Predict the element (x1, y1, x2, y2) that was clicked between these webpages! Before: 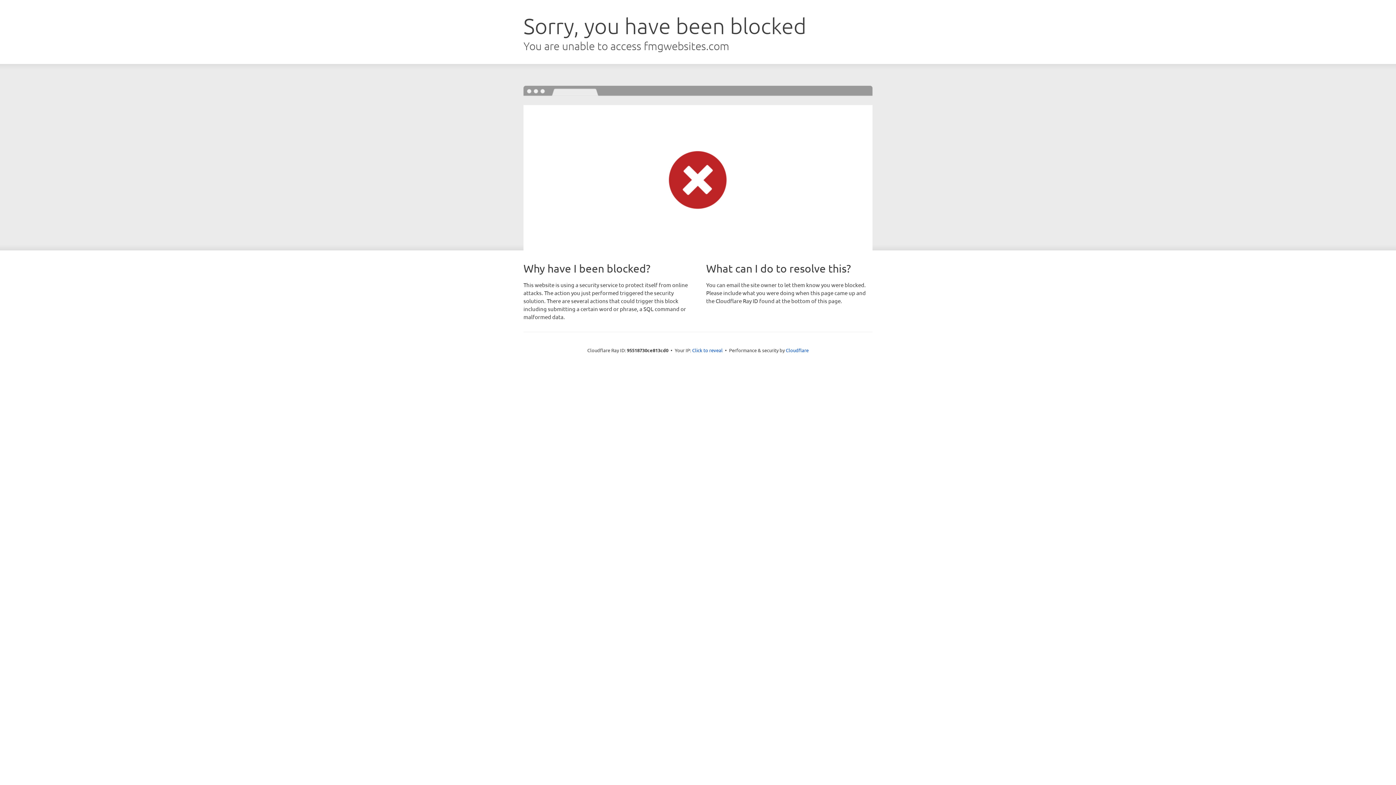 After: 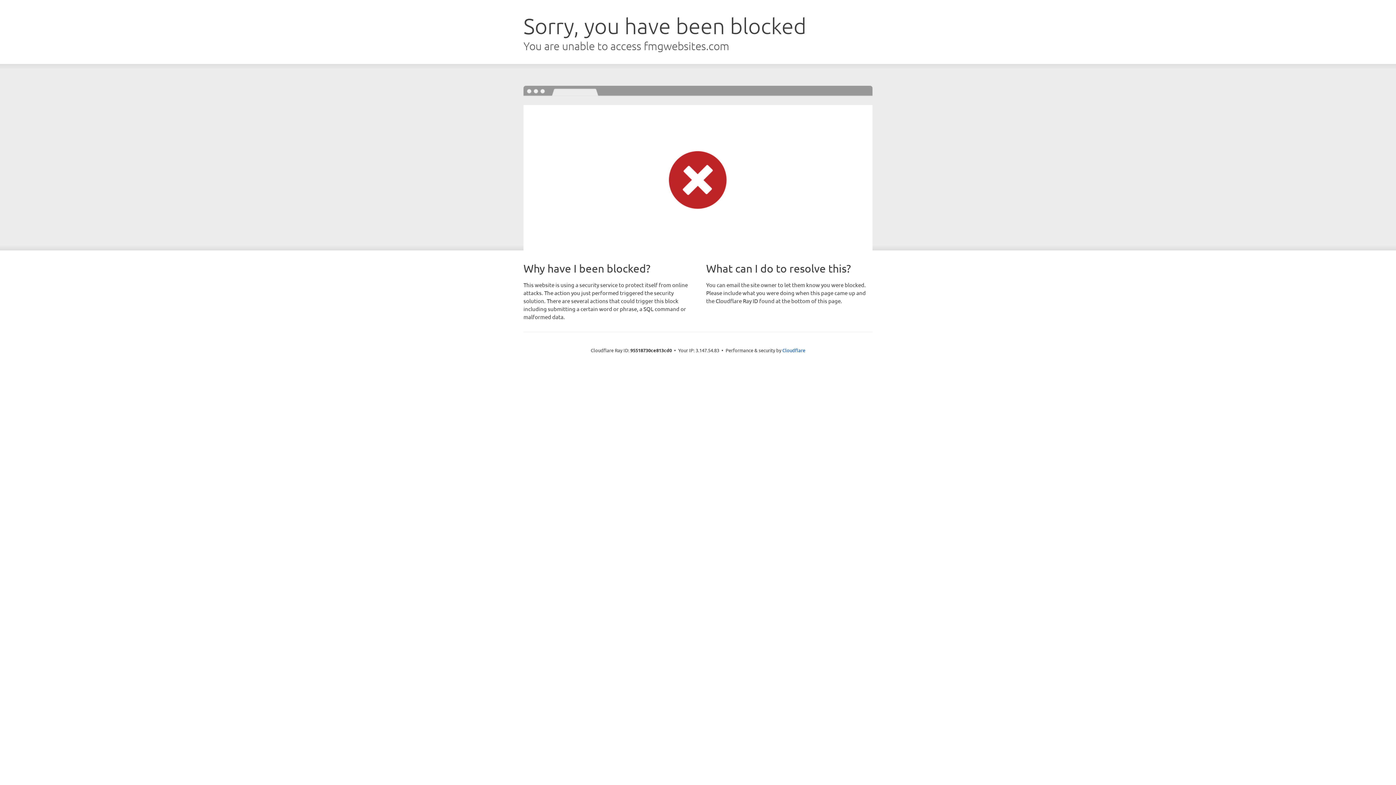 Action: bbox: (692, 346, 722, 353) label: Click to reveal